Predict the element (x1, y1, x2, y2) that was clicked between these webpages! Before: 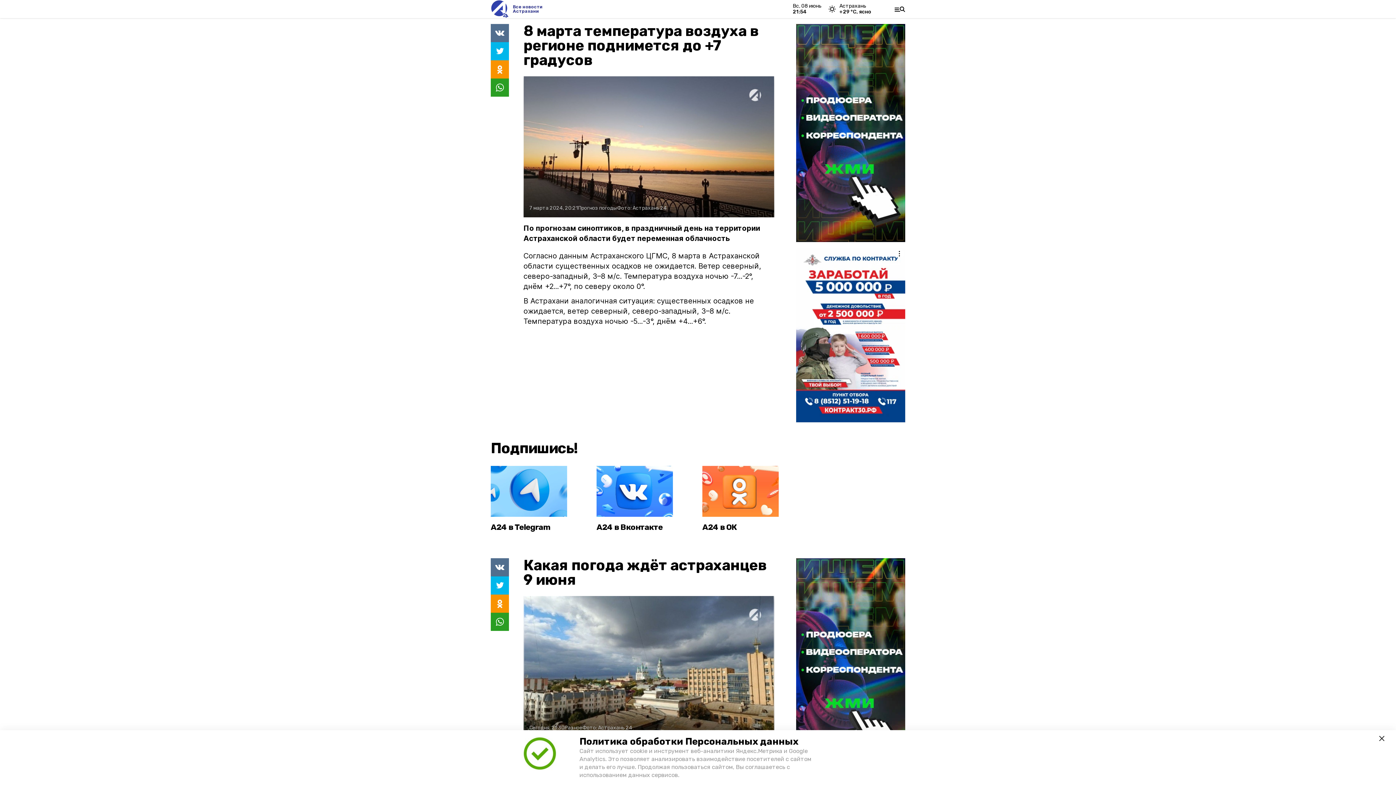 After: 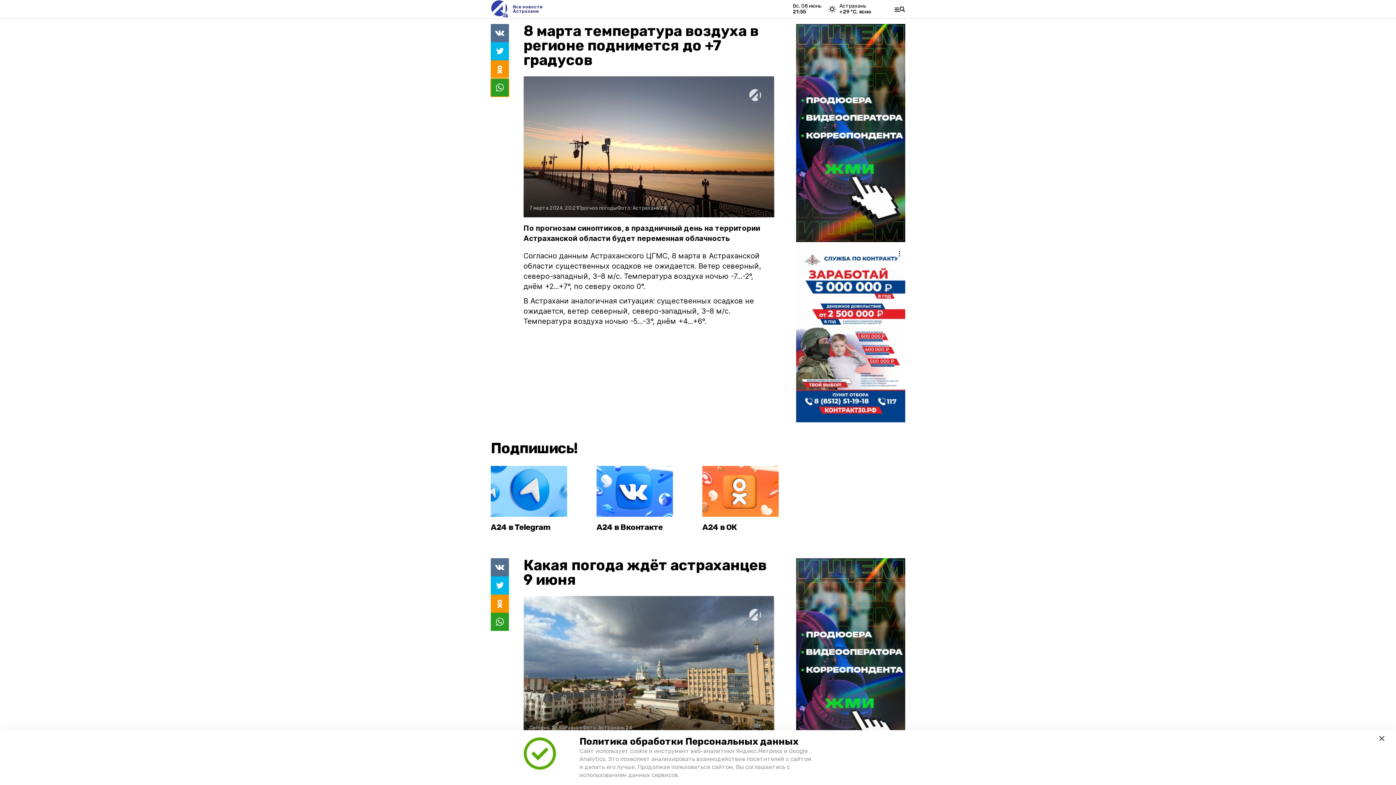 Action: bbox: (490, 78, 509, 96)